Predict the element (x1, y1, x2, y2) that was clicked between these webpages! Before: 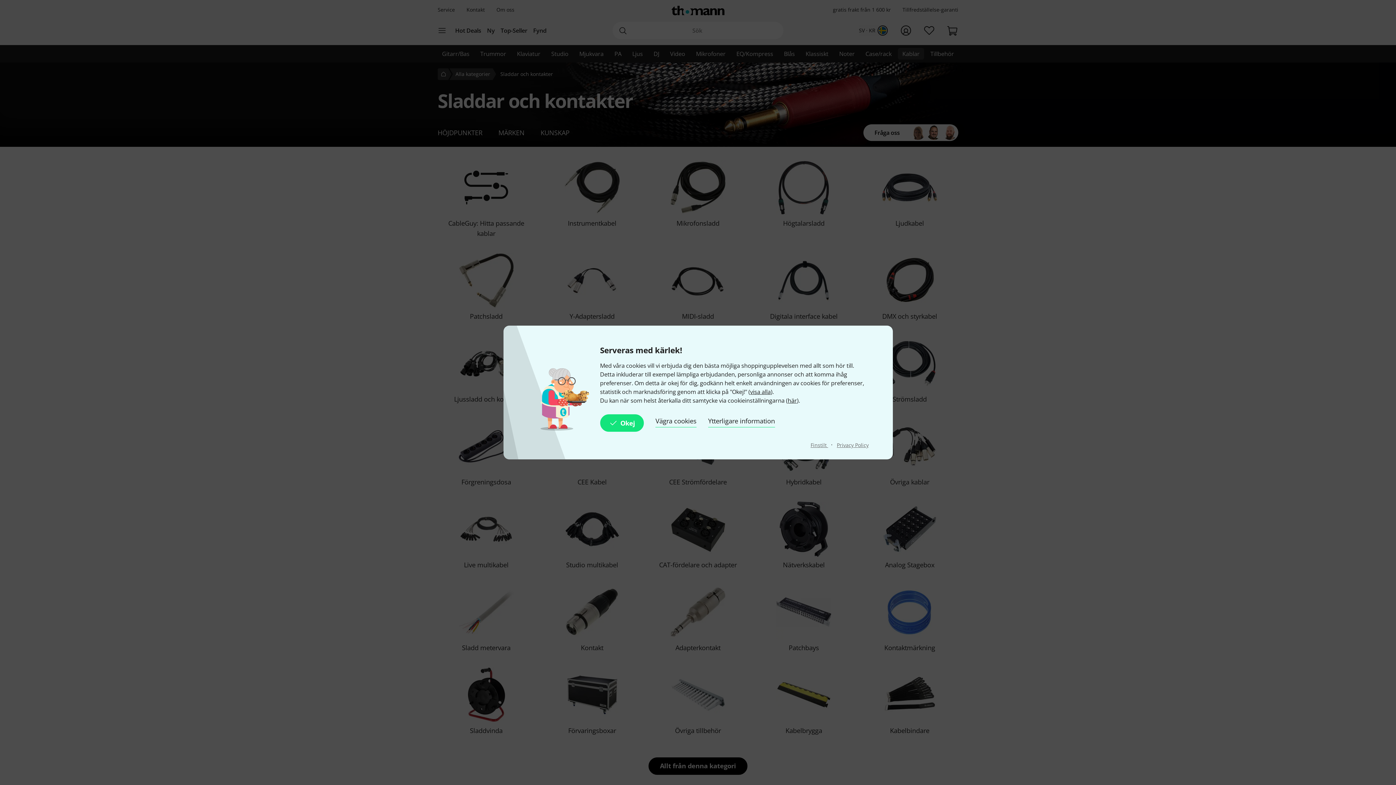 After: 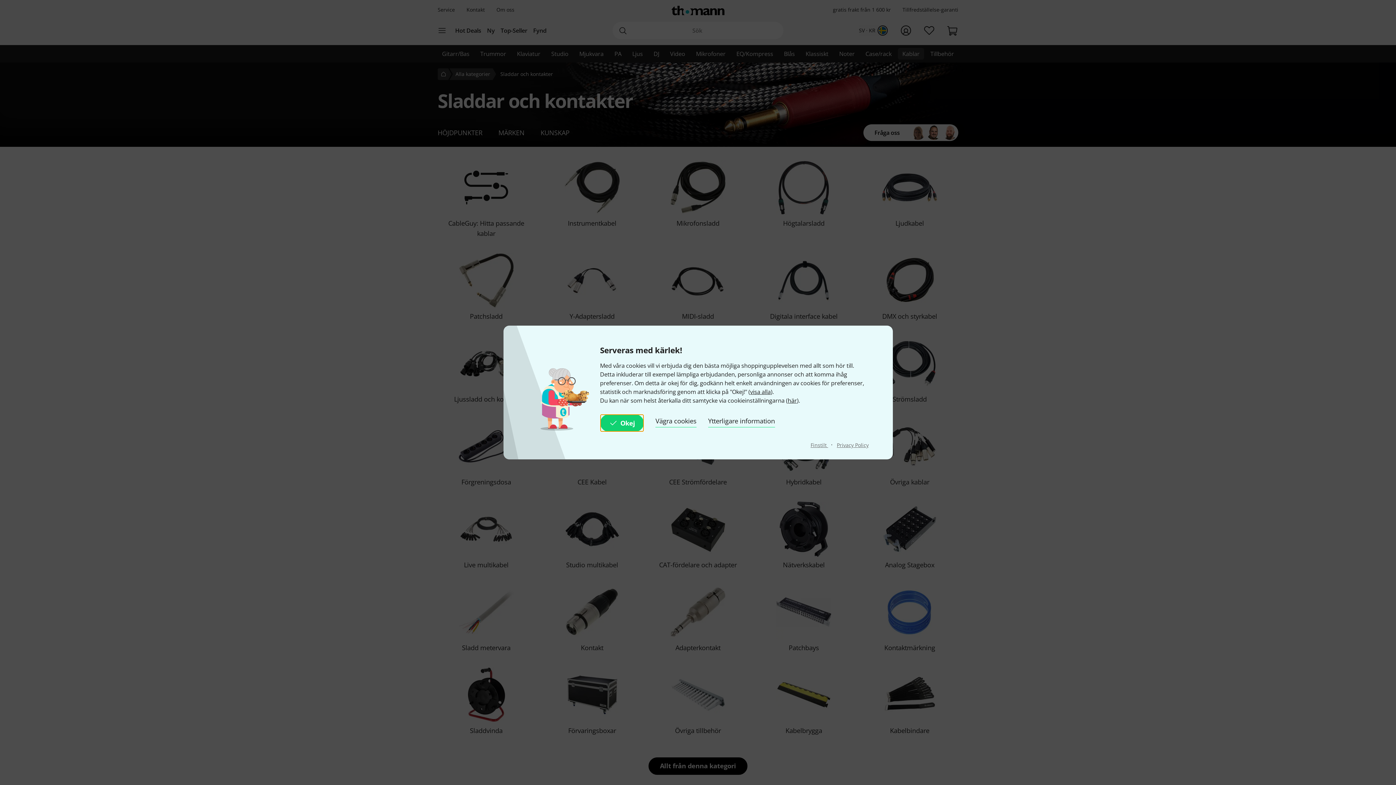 Action: label: Okej bbox: (600, 414, 644, 432)